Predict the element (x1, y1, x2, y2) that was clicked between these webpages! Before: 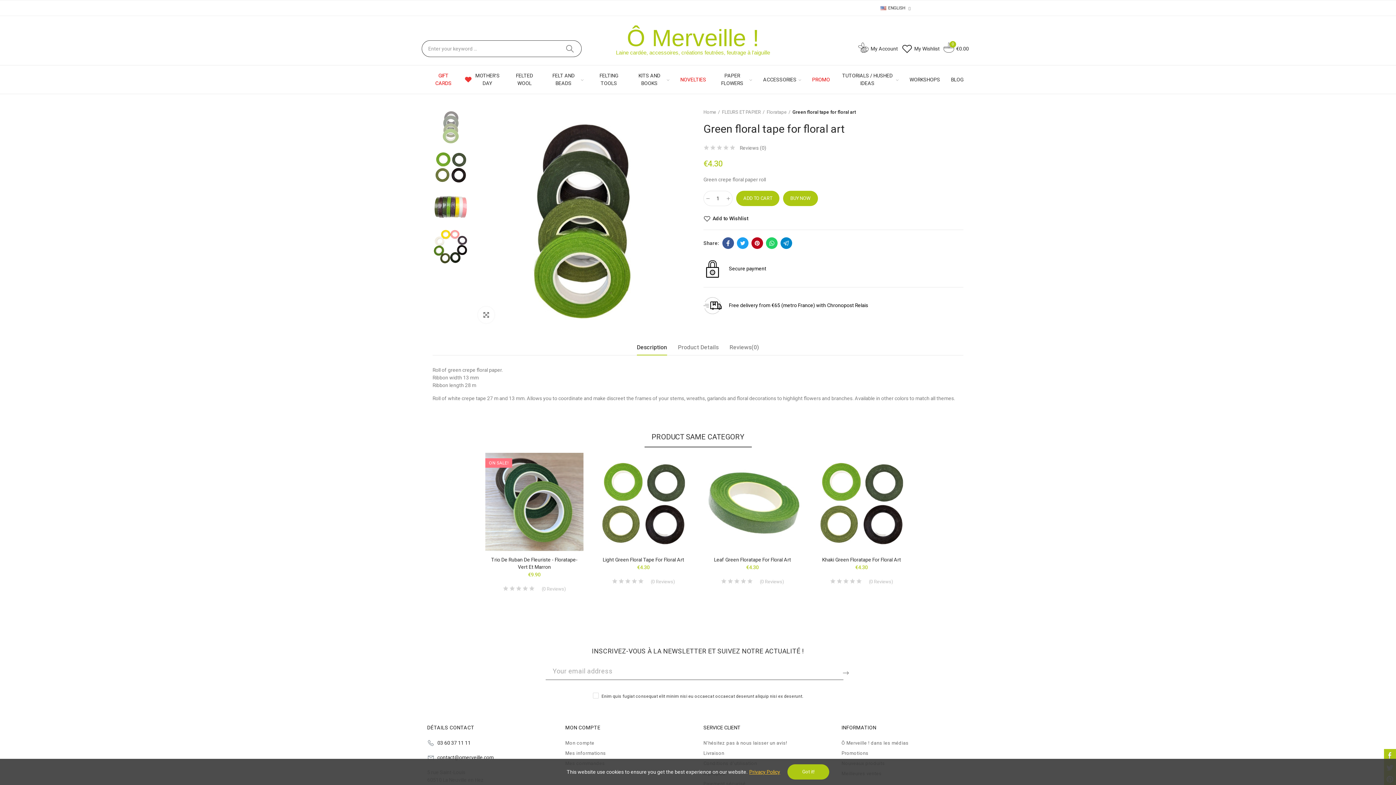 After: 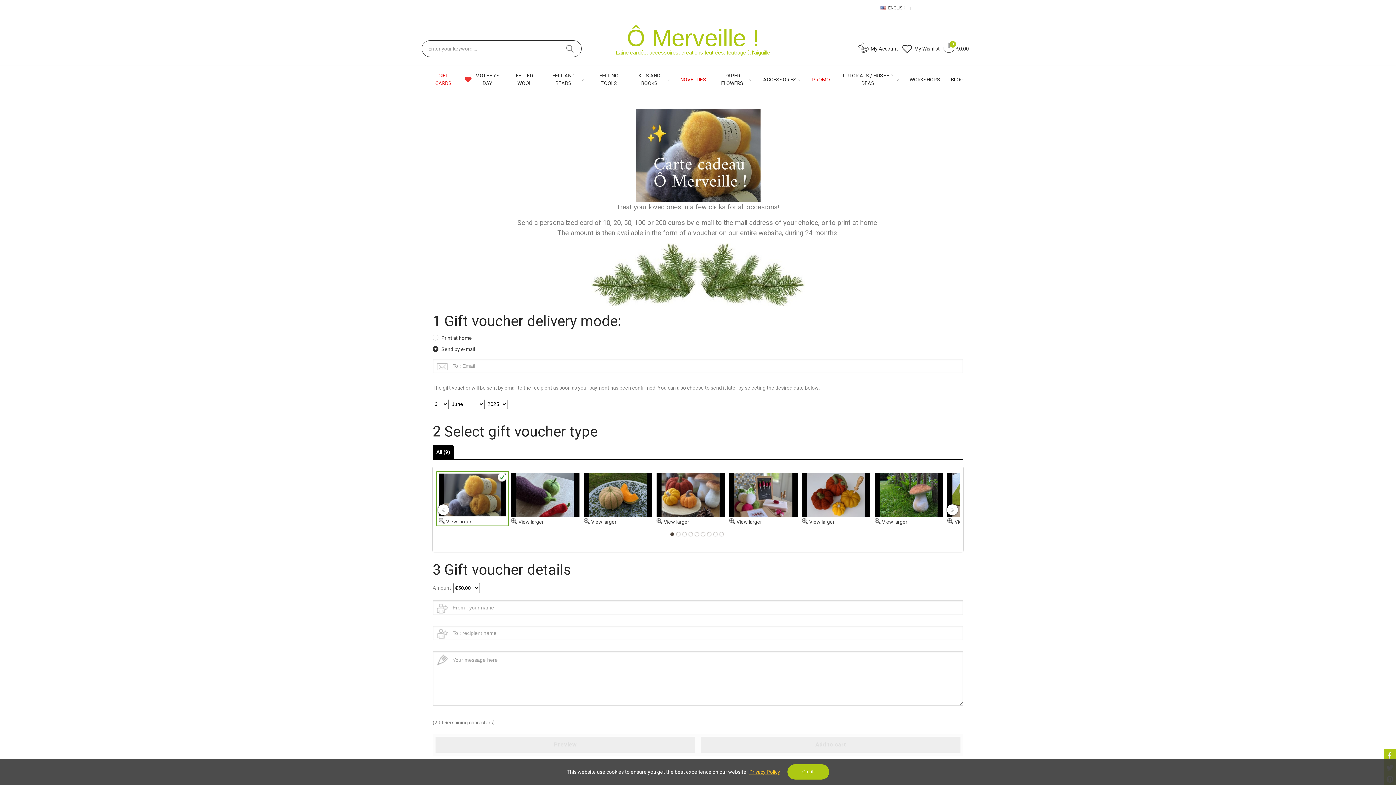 Action: label: GIFT CARDS bbox: (427, 65, 459, 93)